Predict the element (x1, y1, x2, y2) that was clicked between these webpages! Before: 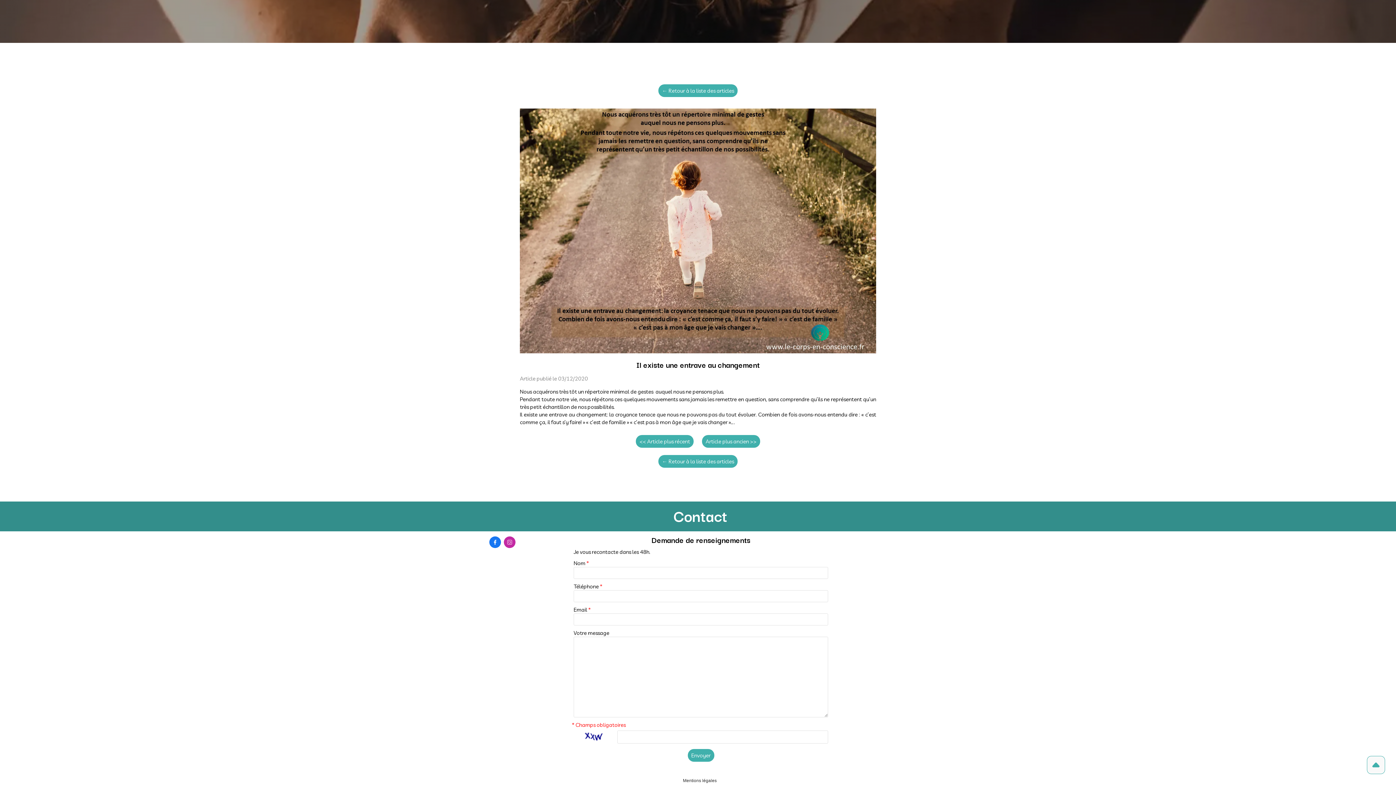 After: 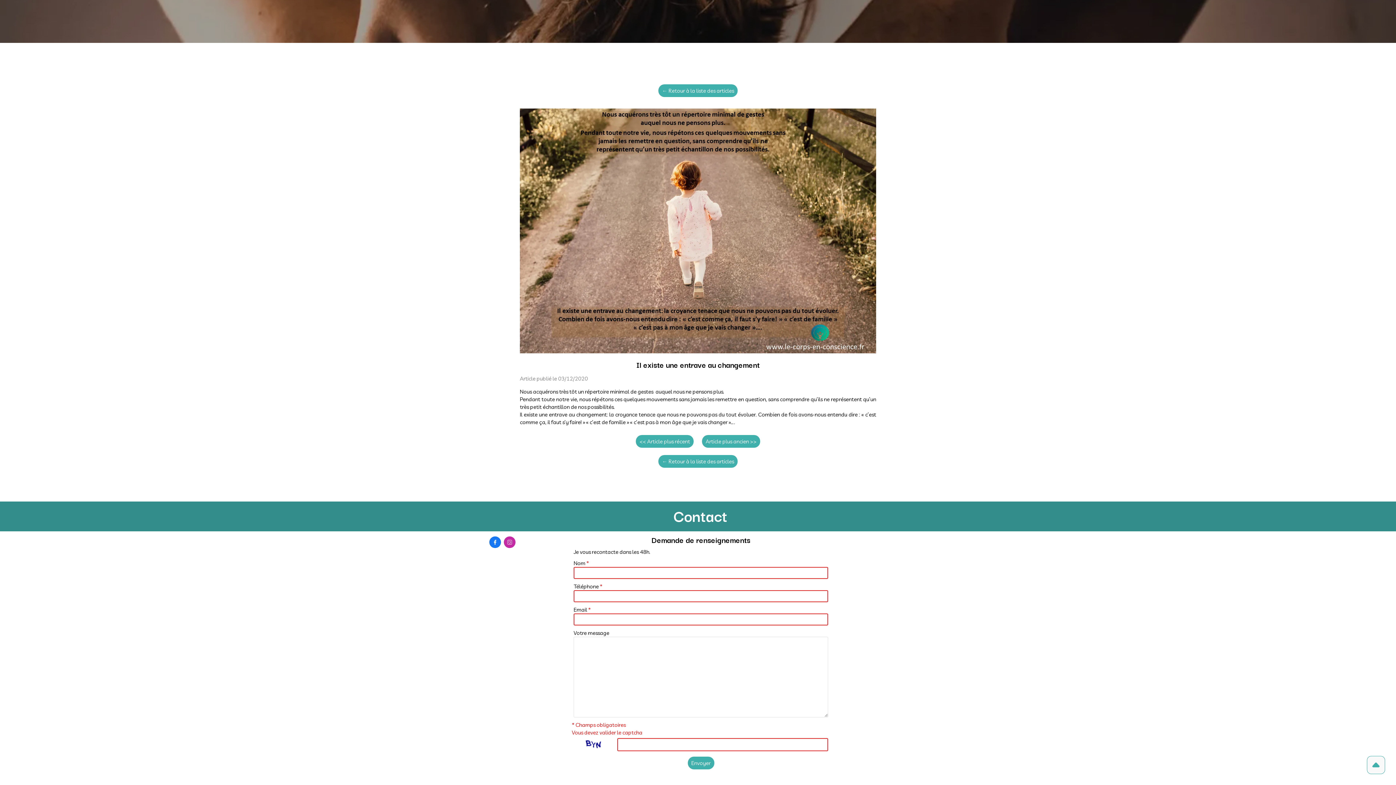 Action: bbox: (687, 749, 714, 762) label: Envoyer